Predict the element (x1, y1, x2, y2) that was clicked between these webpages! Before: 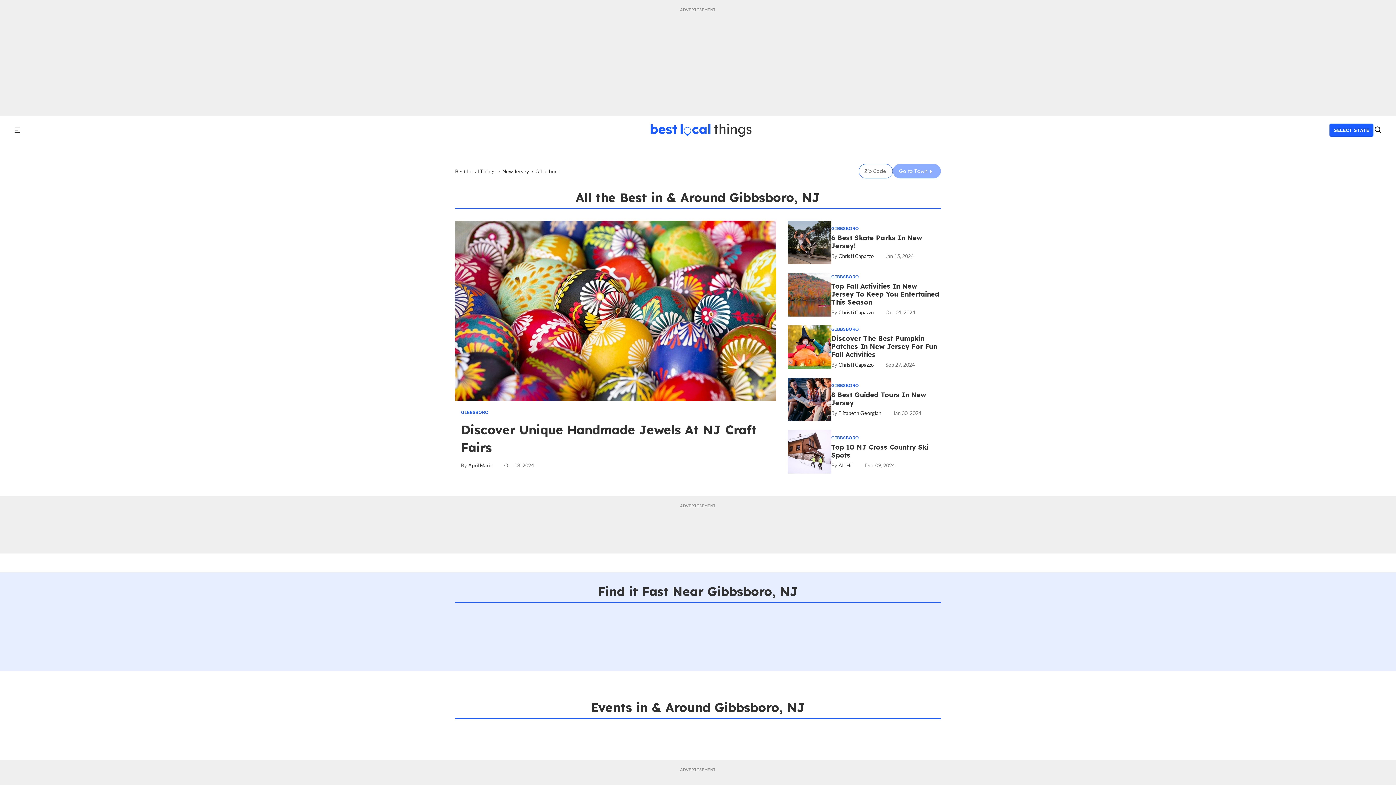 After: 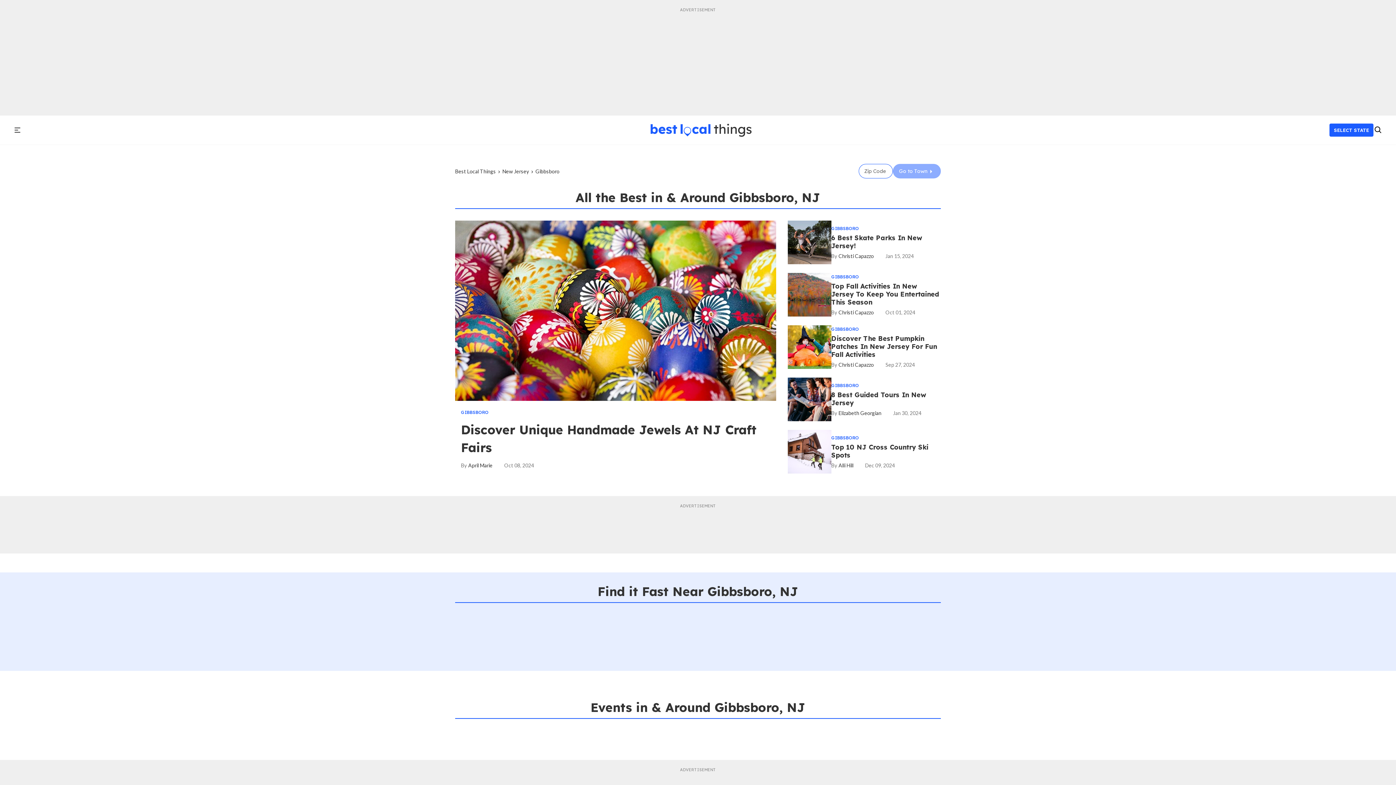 Action: label: GIBBSBORO bbox: (831, 435, 859, 440)